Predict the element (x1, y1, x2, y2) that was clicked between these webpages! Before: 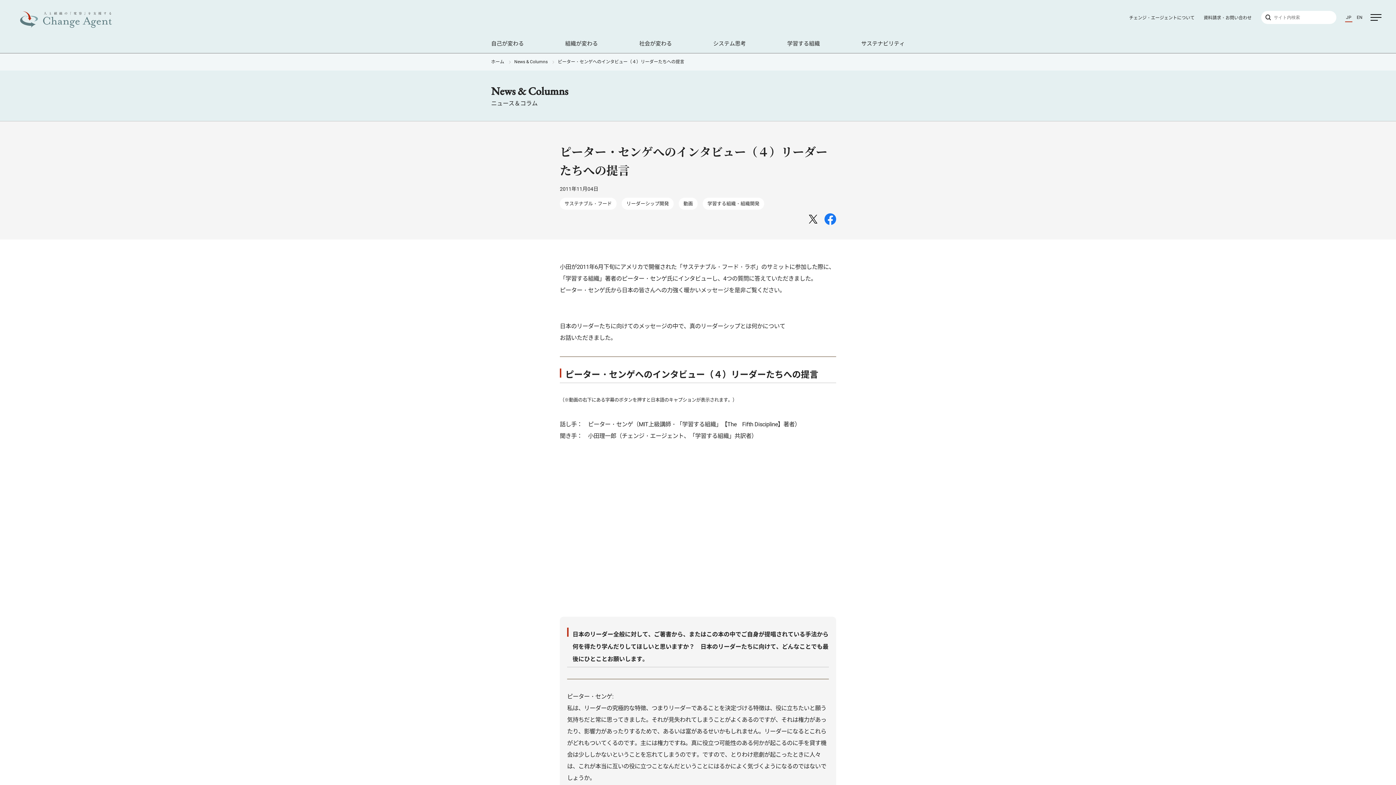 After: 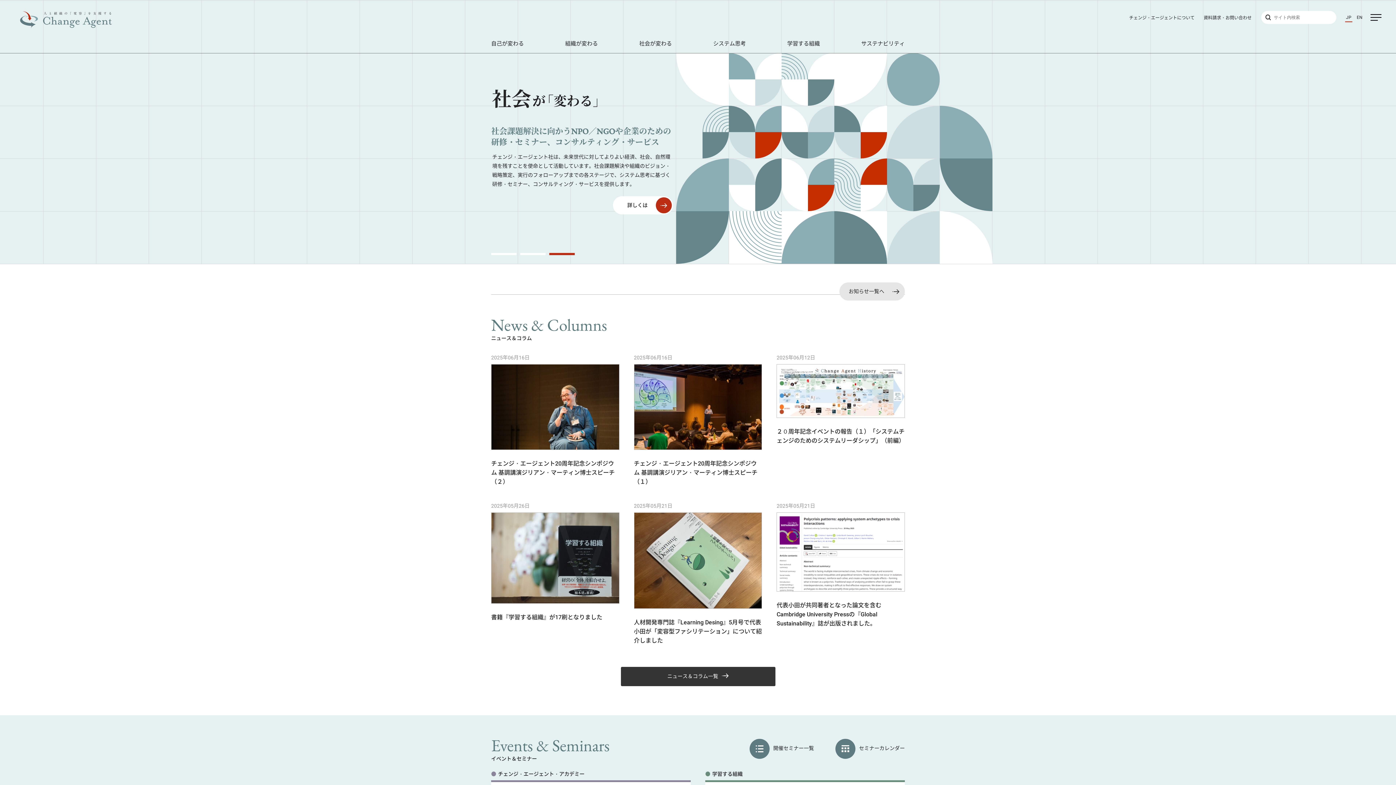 Action: label: ホーム bbox: (491, 59, 504, 64)